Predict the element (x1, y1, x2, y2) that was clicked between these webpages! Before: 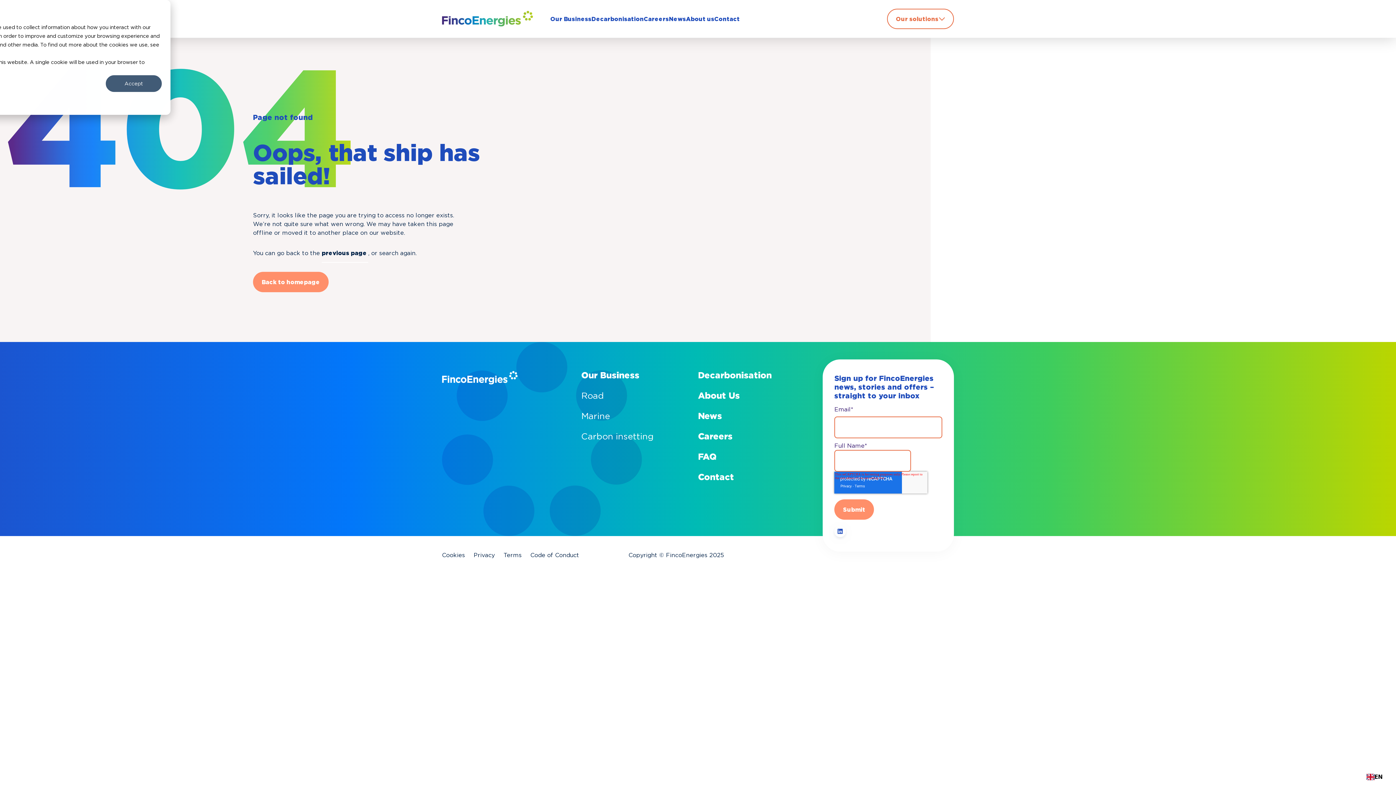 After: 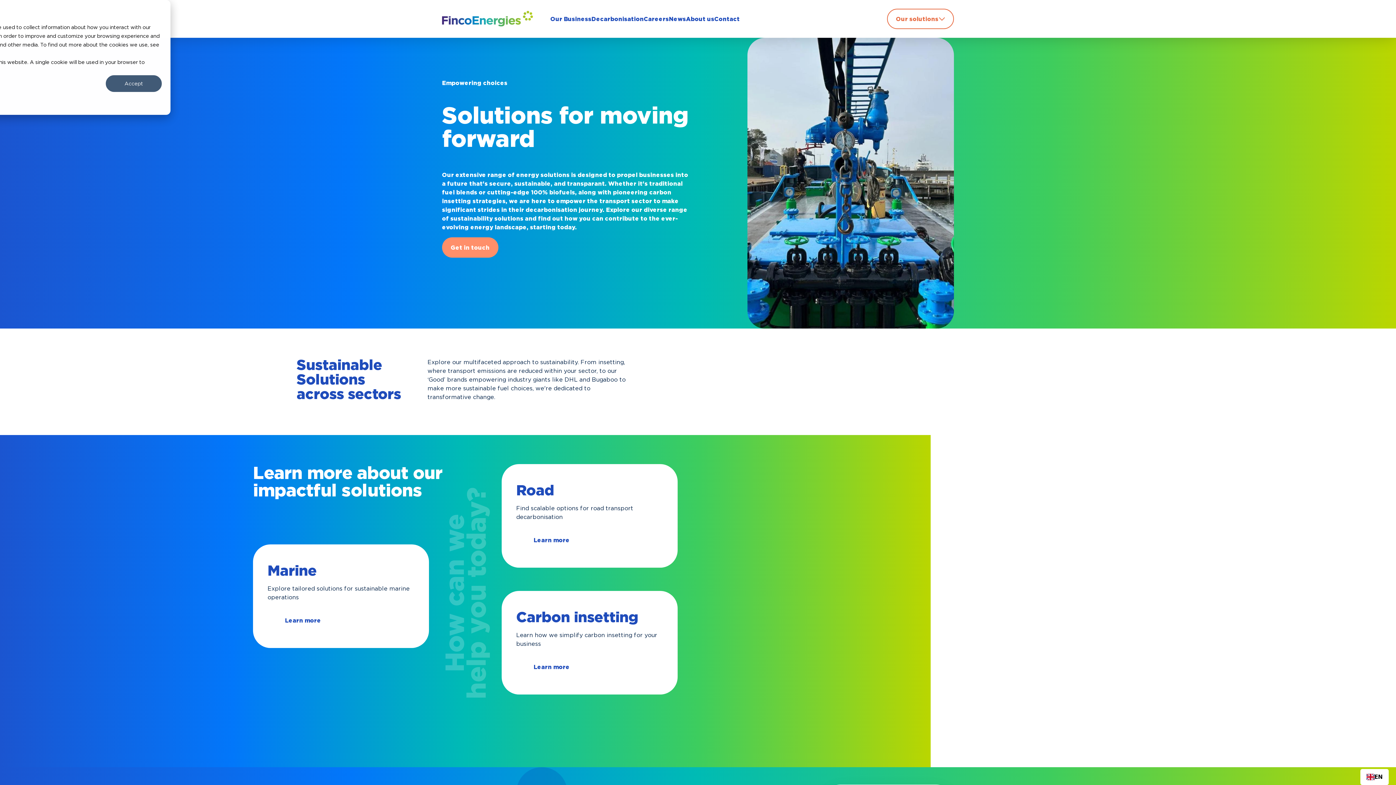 Action: label: Our Business bbox: (581, 371, 639, 380)